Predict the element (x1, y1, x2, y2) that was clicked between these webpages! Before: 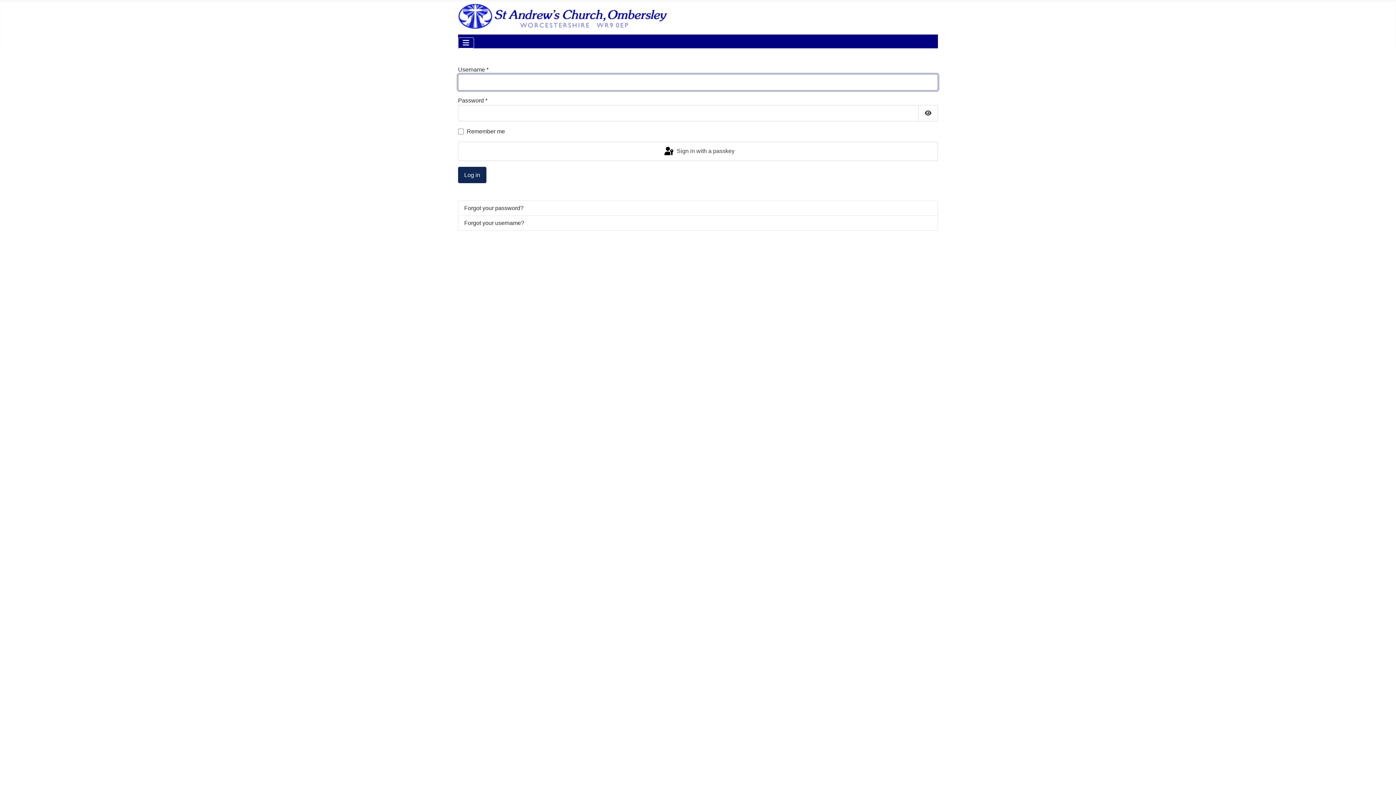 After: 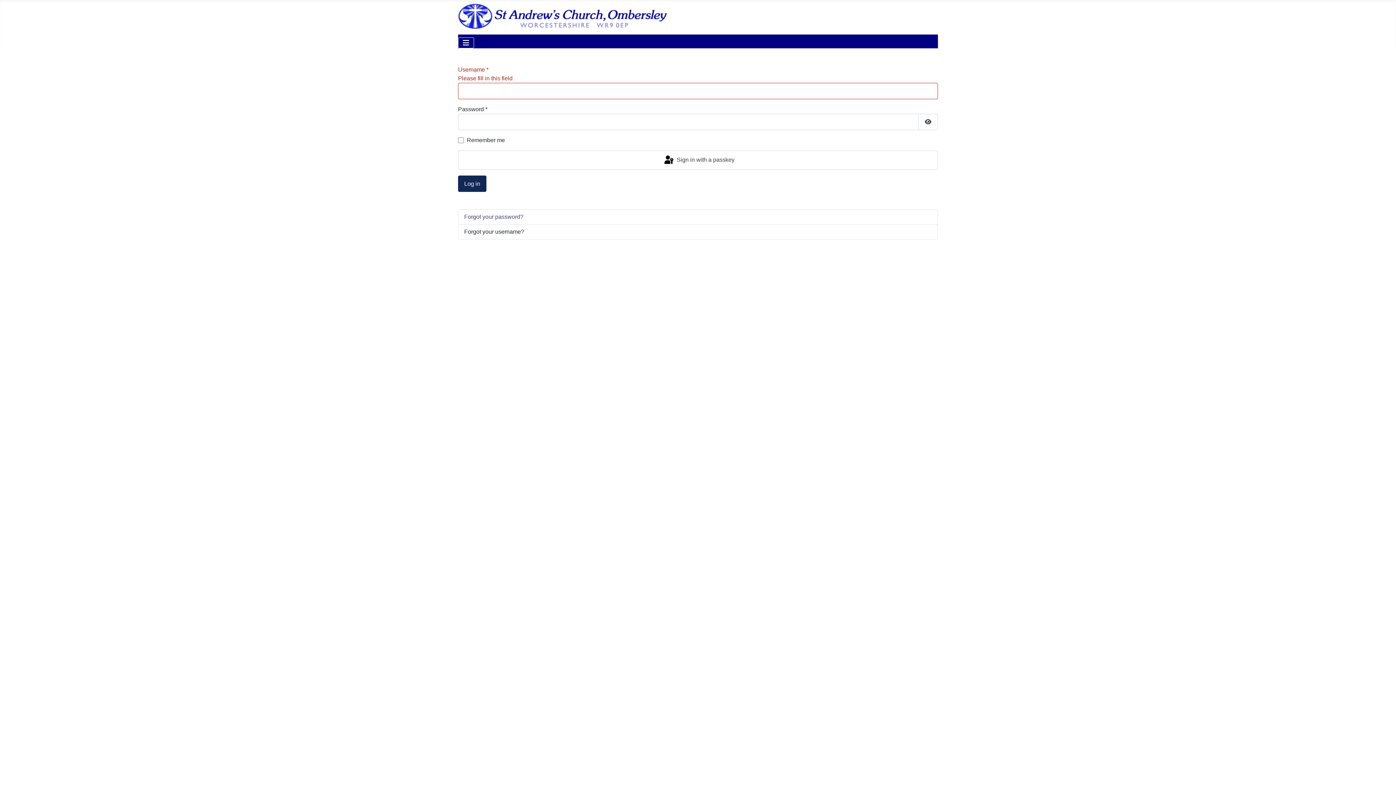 Action: bbox: (458, 216, 938, 231) label: Forgot your username?